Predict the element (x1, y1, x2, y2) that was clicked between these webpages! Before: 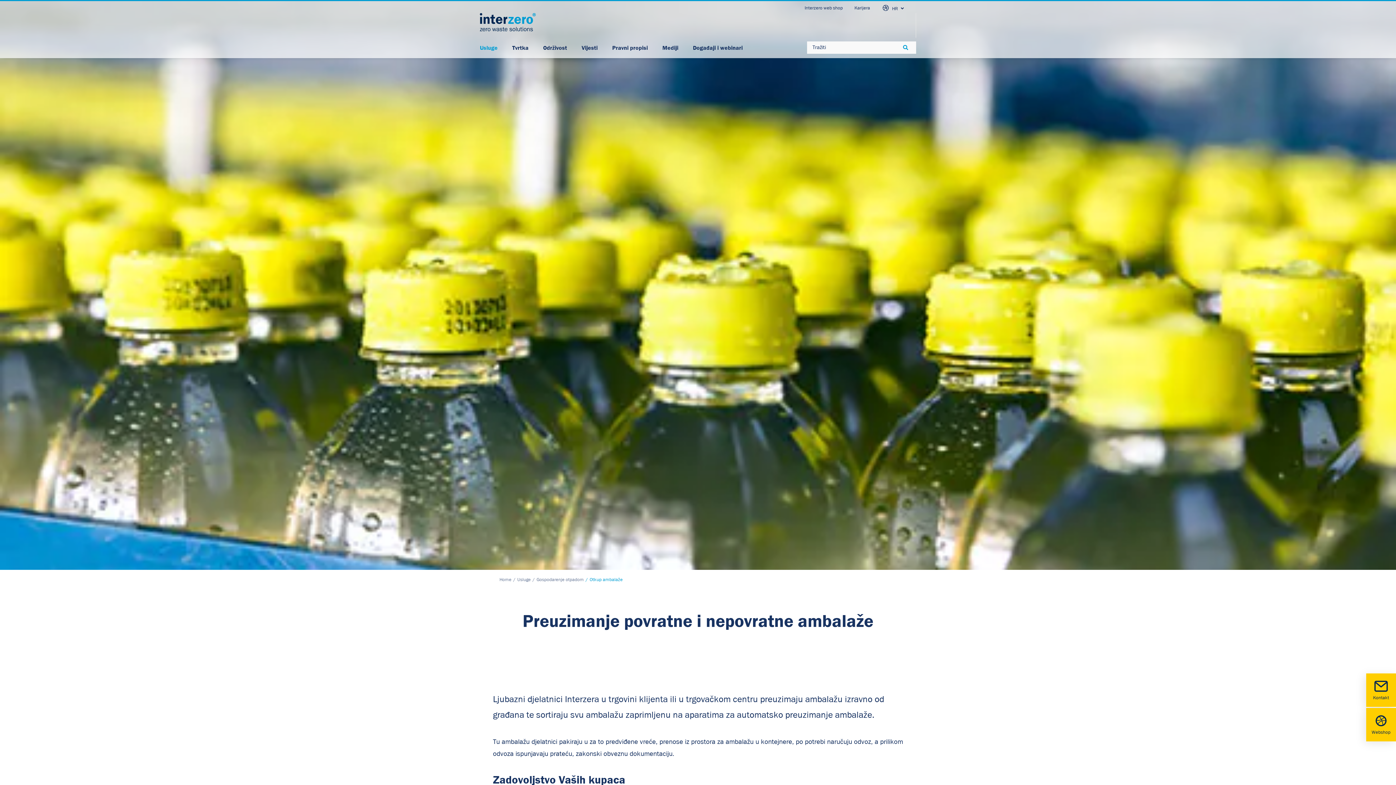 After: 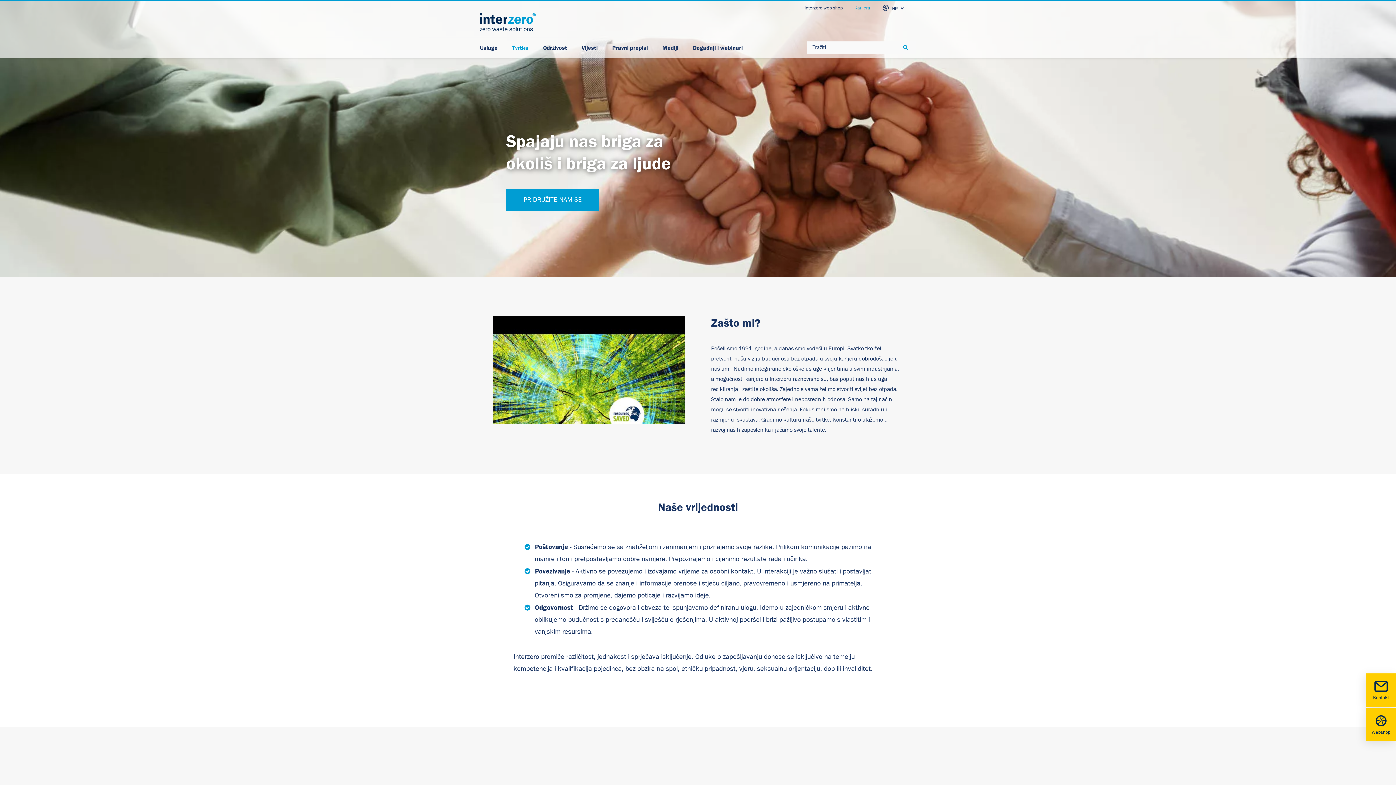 Action: bbox: (848, 2, 876, 13) label: Karijera